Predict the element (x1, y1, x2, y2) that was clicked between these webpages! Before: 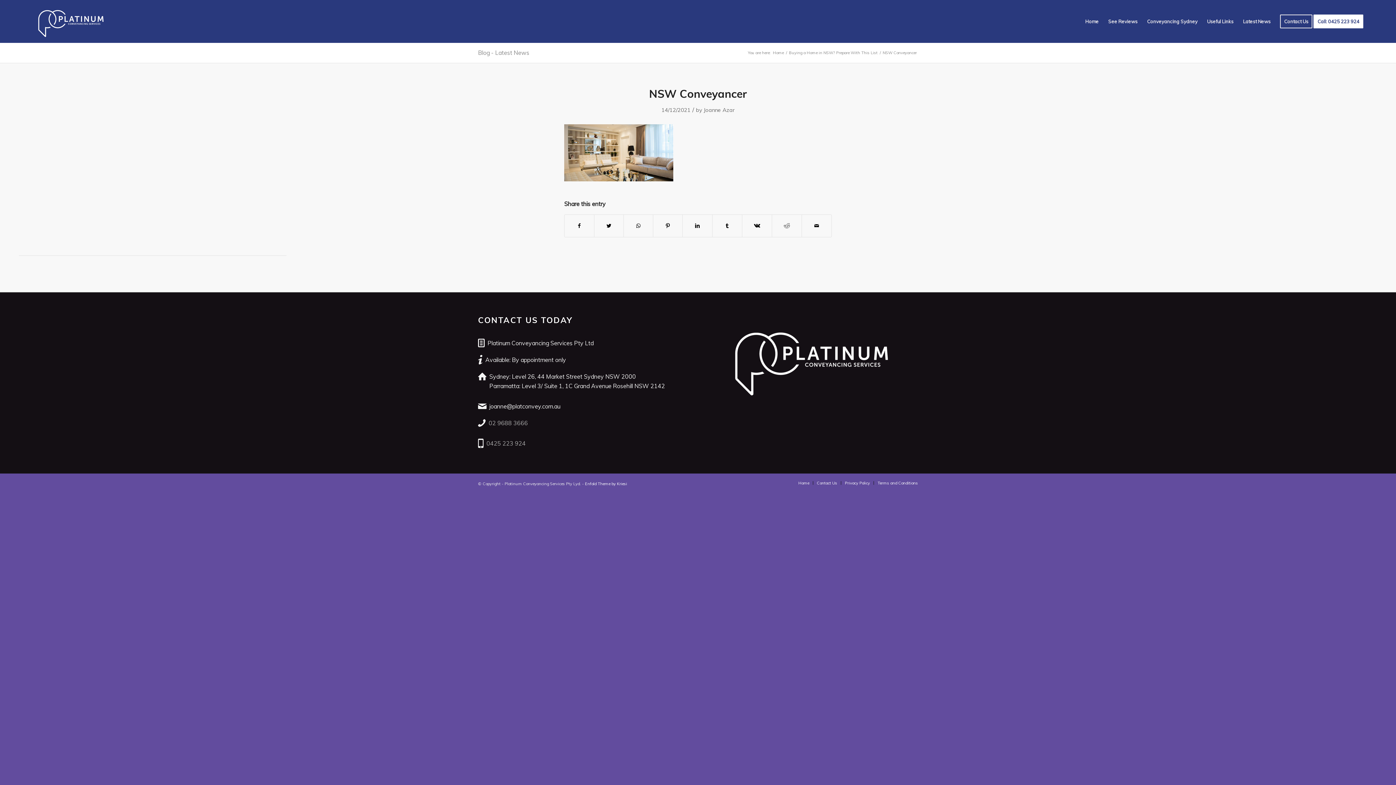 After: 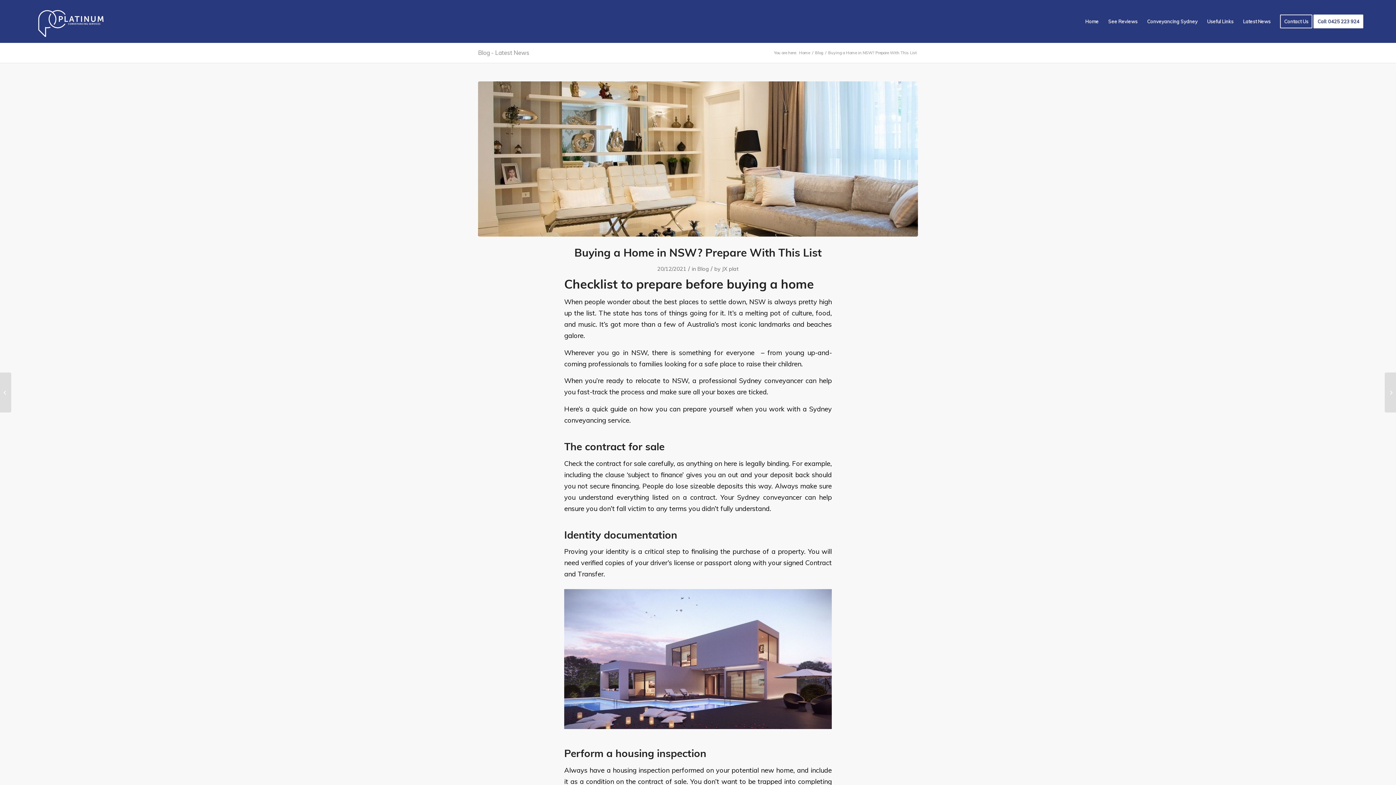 Action: bbox: (788, 50, 878, 55) label: Buying a Home in NSW? Prepare With This List